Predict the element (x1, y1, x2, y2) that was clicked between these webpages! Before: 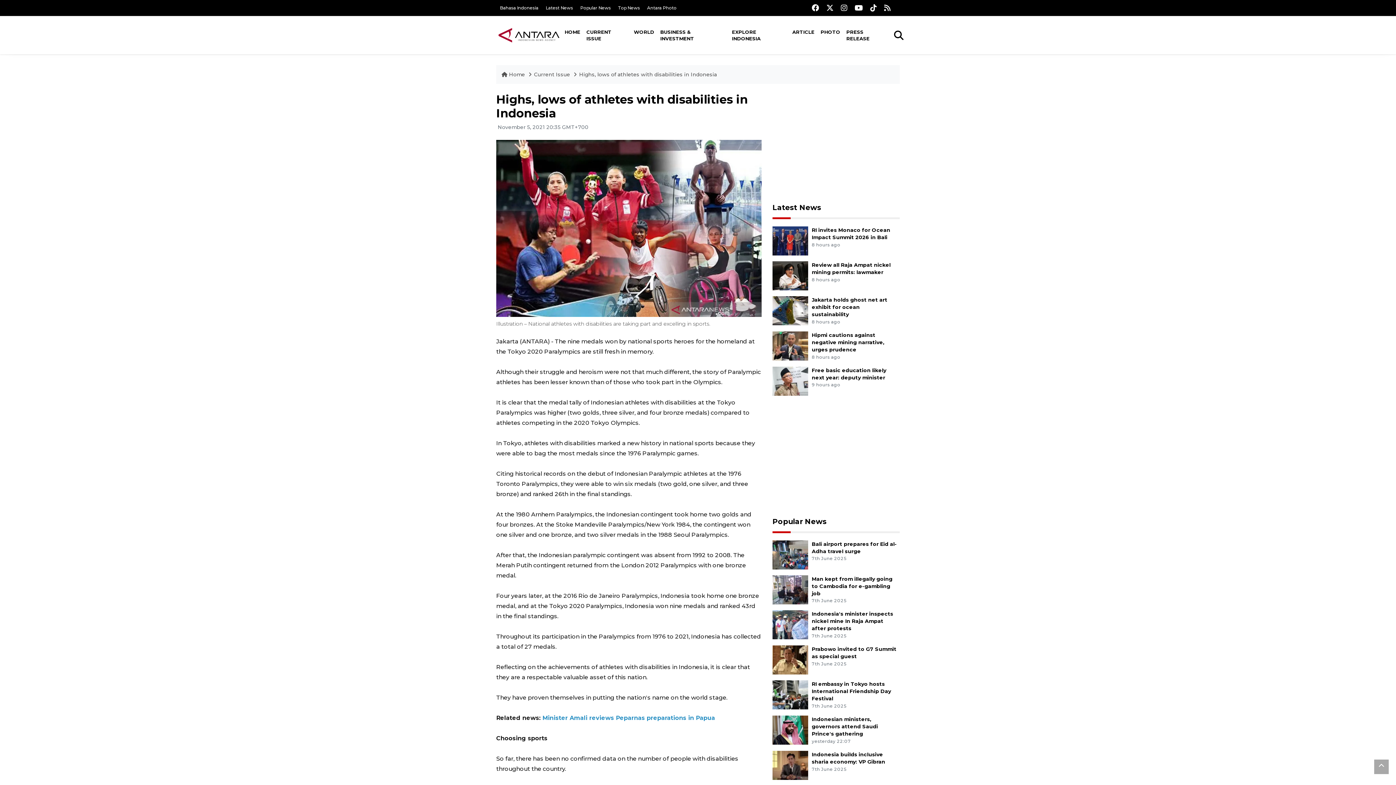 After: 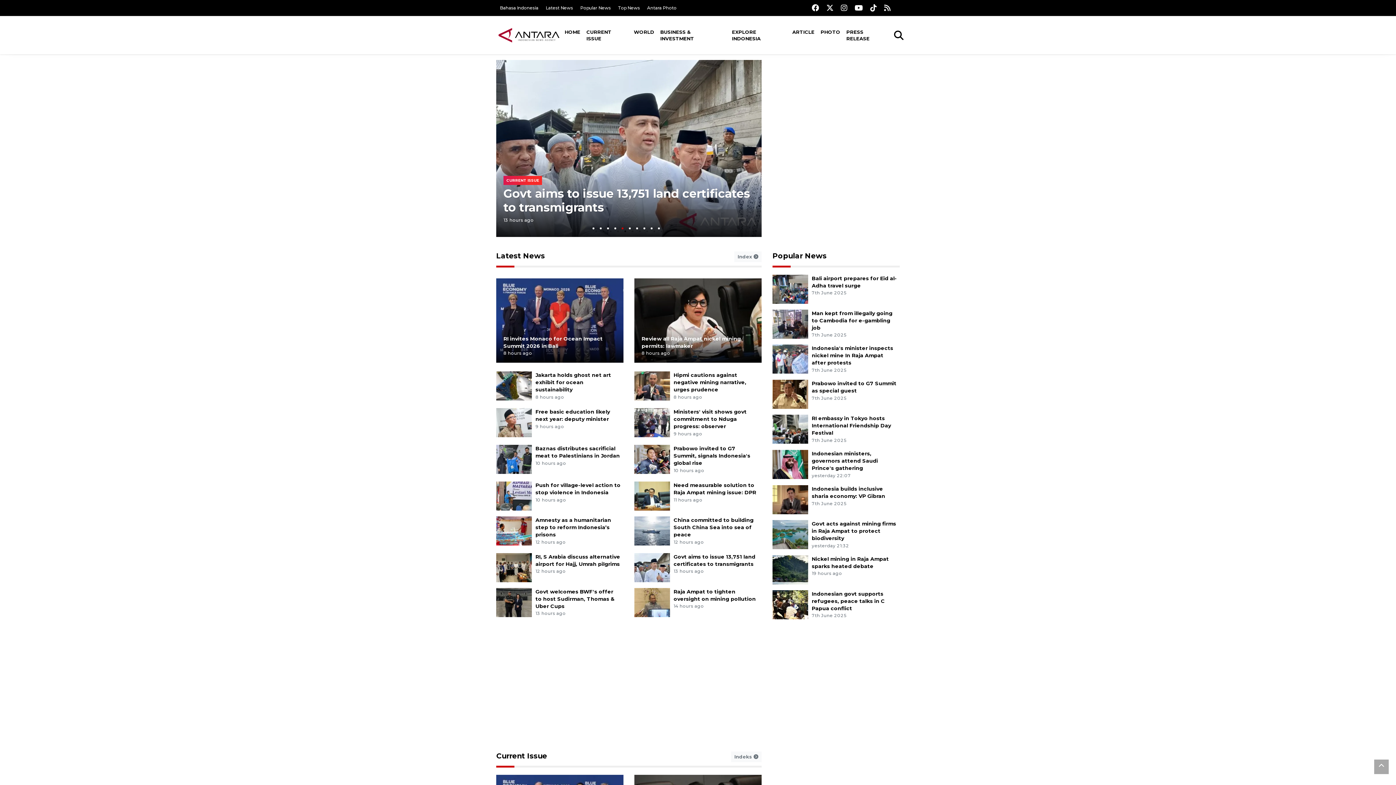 Action: label: HOME bbox: (561, 16, 583, 47)